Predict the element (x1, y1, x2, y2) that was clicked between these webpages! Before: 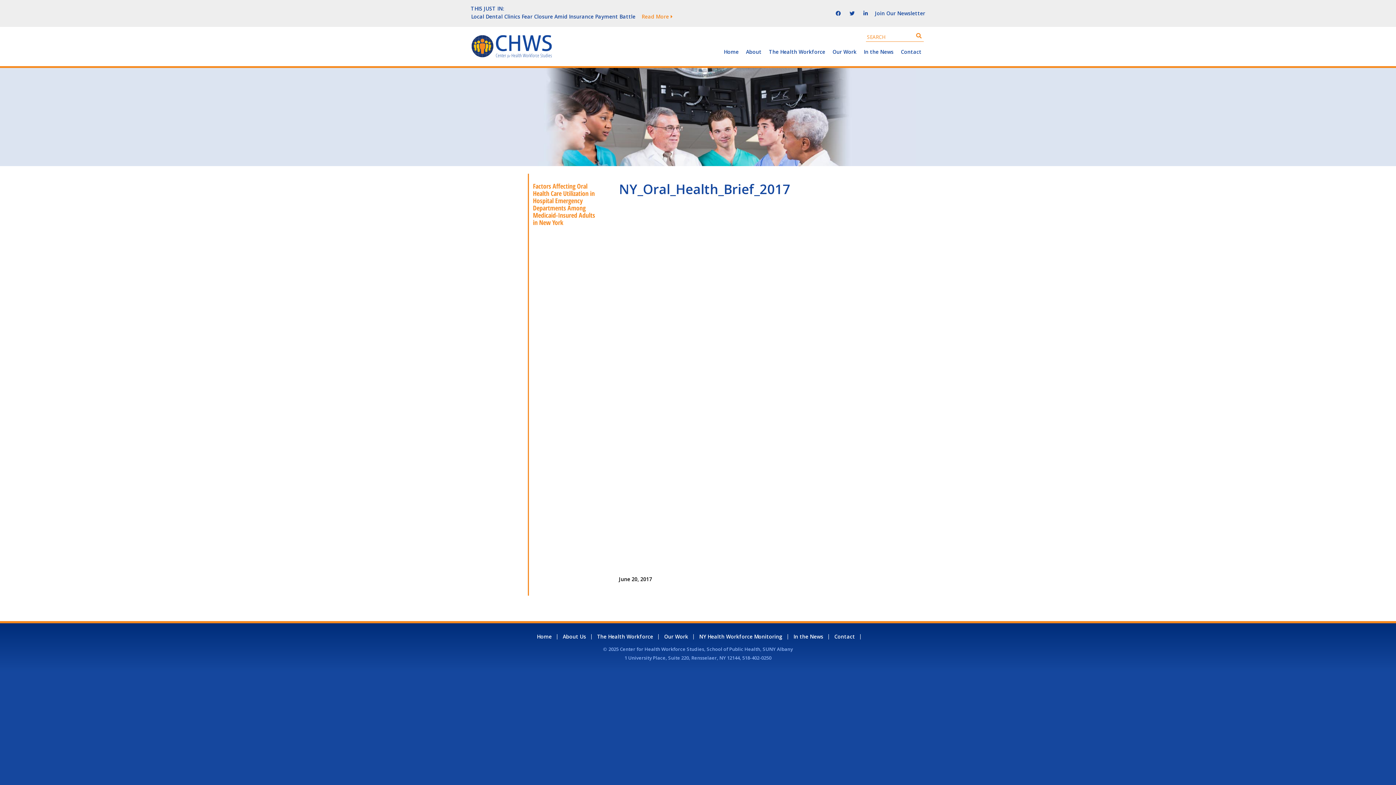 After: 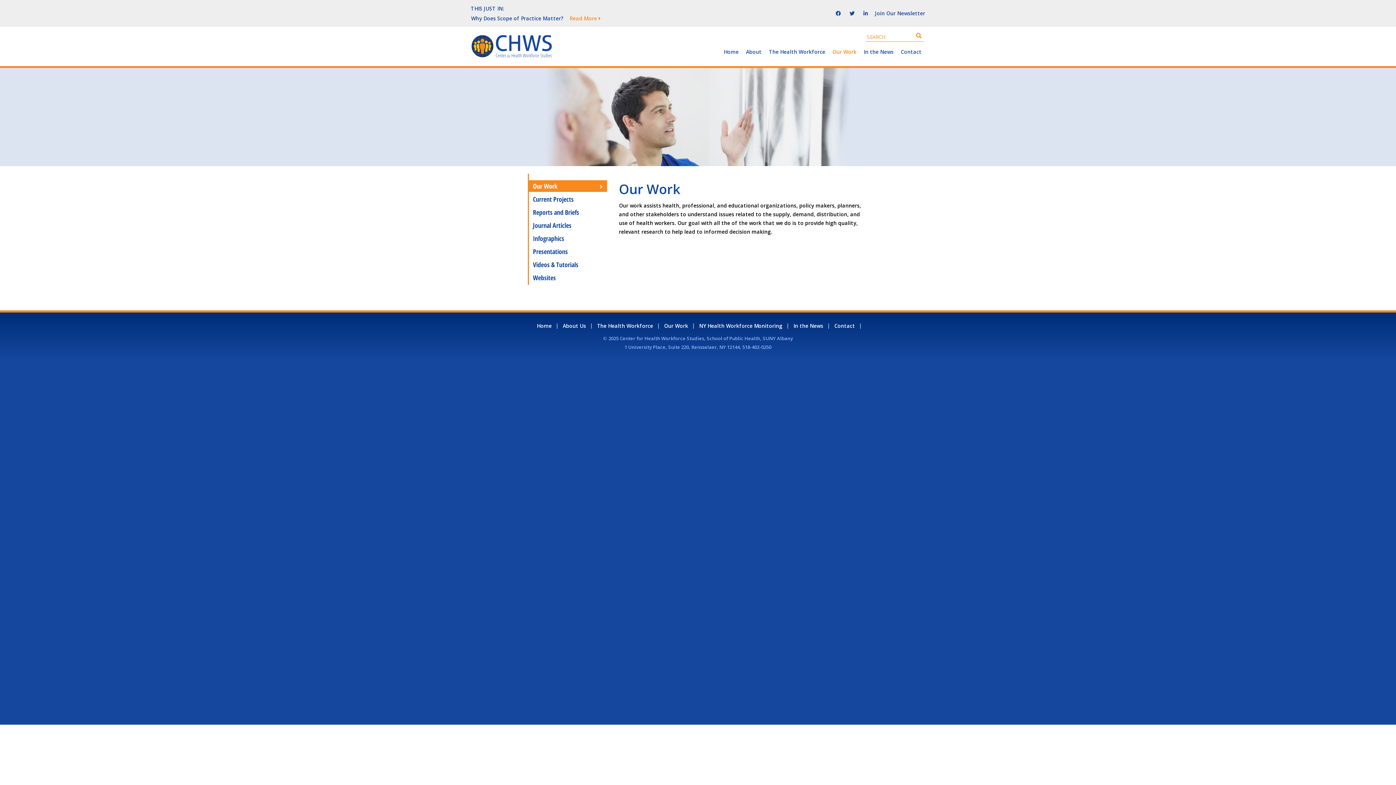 Action: label: Our Work bbox: (829, 47, 860, 63)